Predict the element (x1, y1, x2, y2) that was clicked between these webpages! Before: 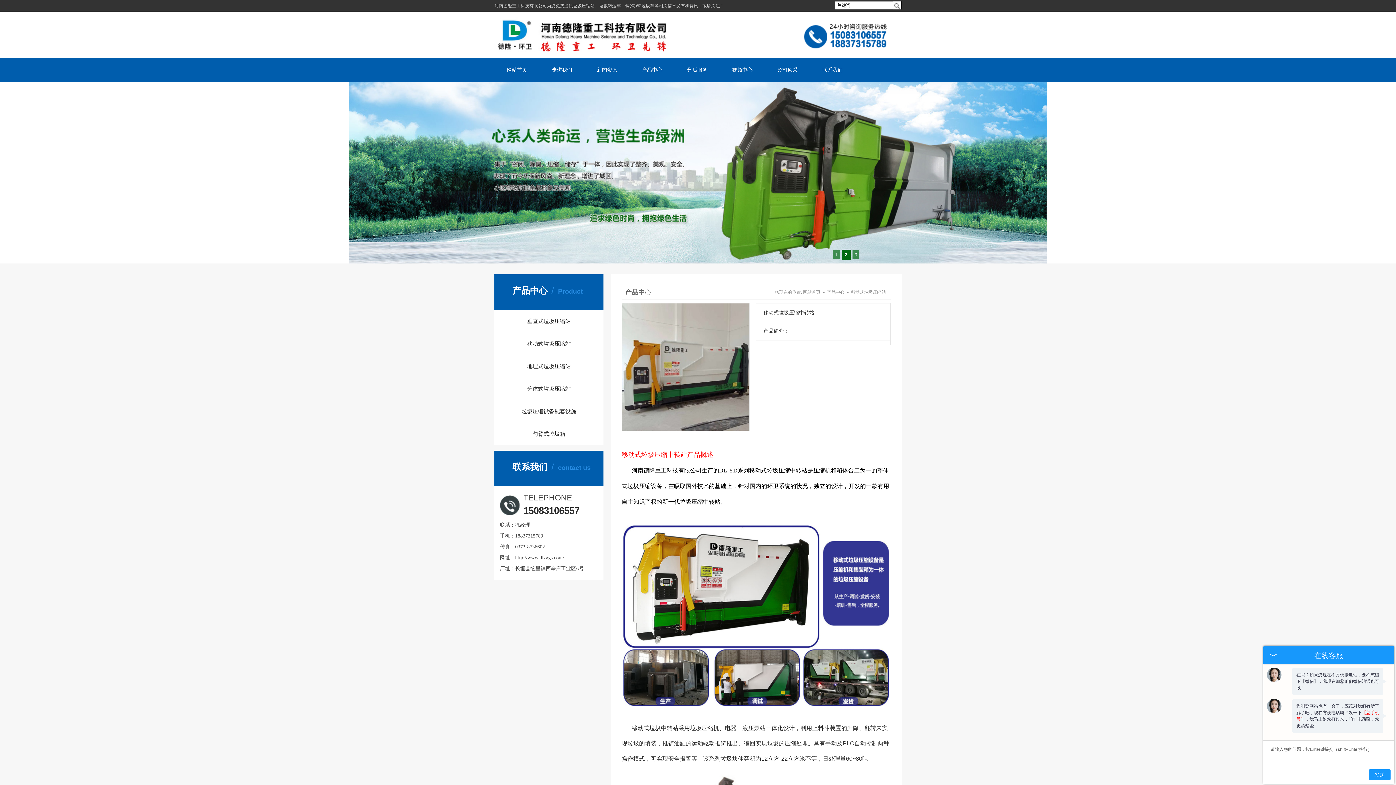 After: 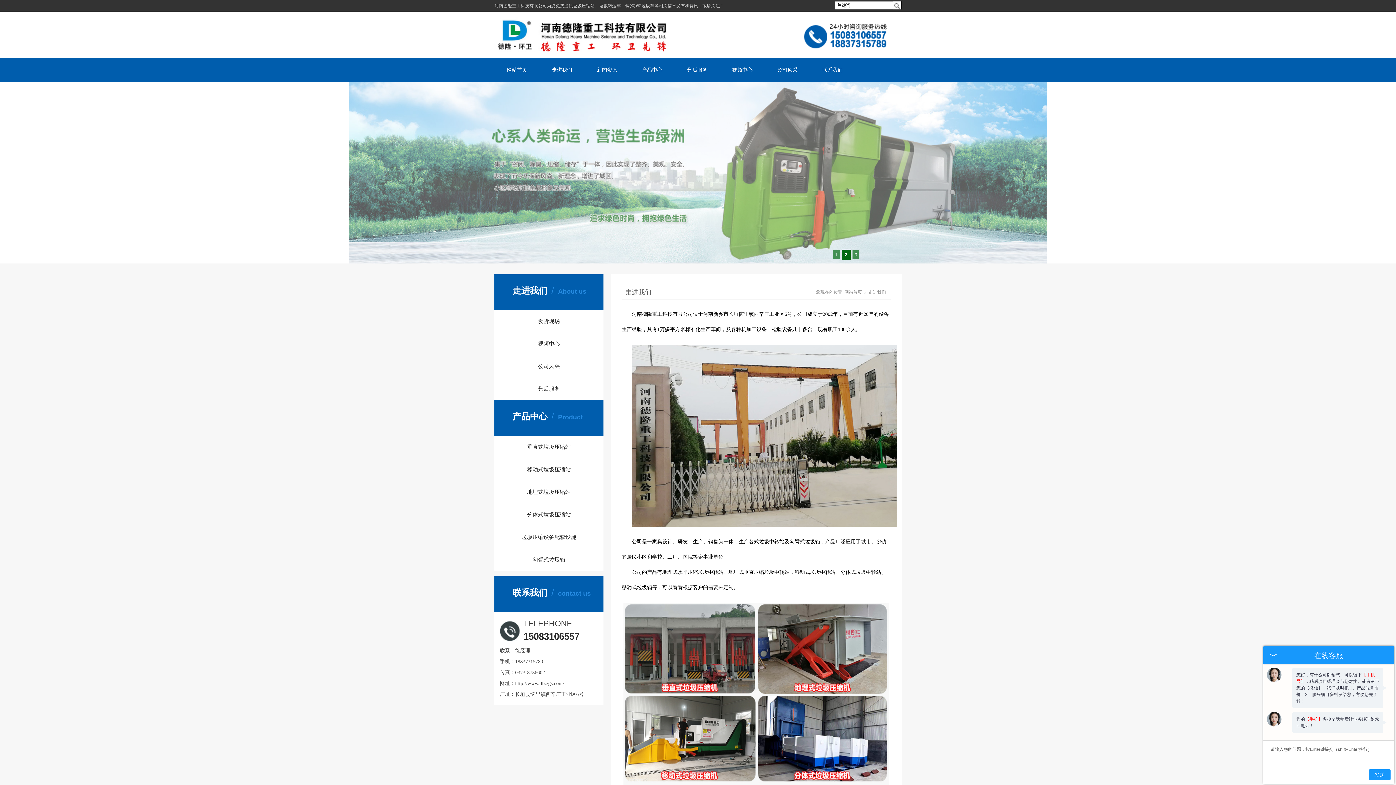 Action: bbox: (539, 58, 584, 81) label: 走进我们